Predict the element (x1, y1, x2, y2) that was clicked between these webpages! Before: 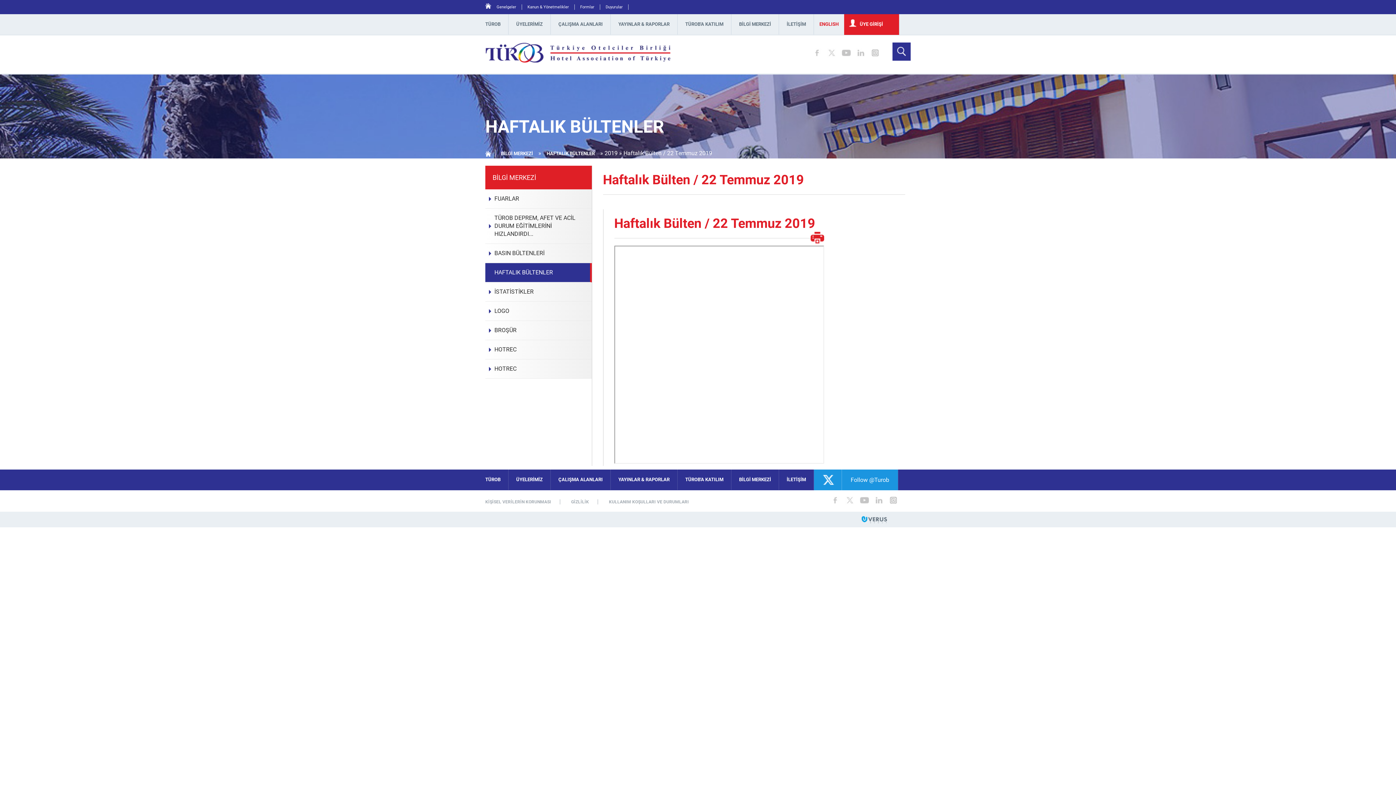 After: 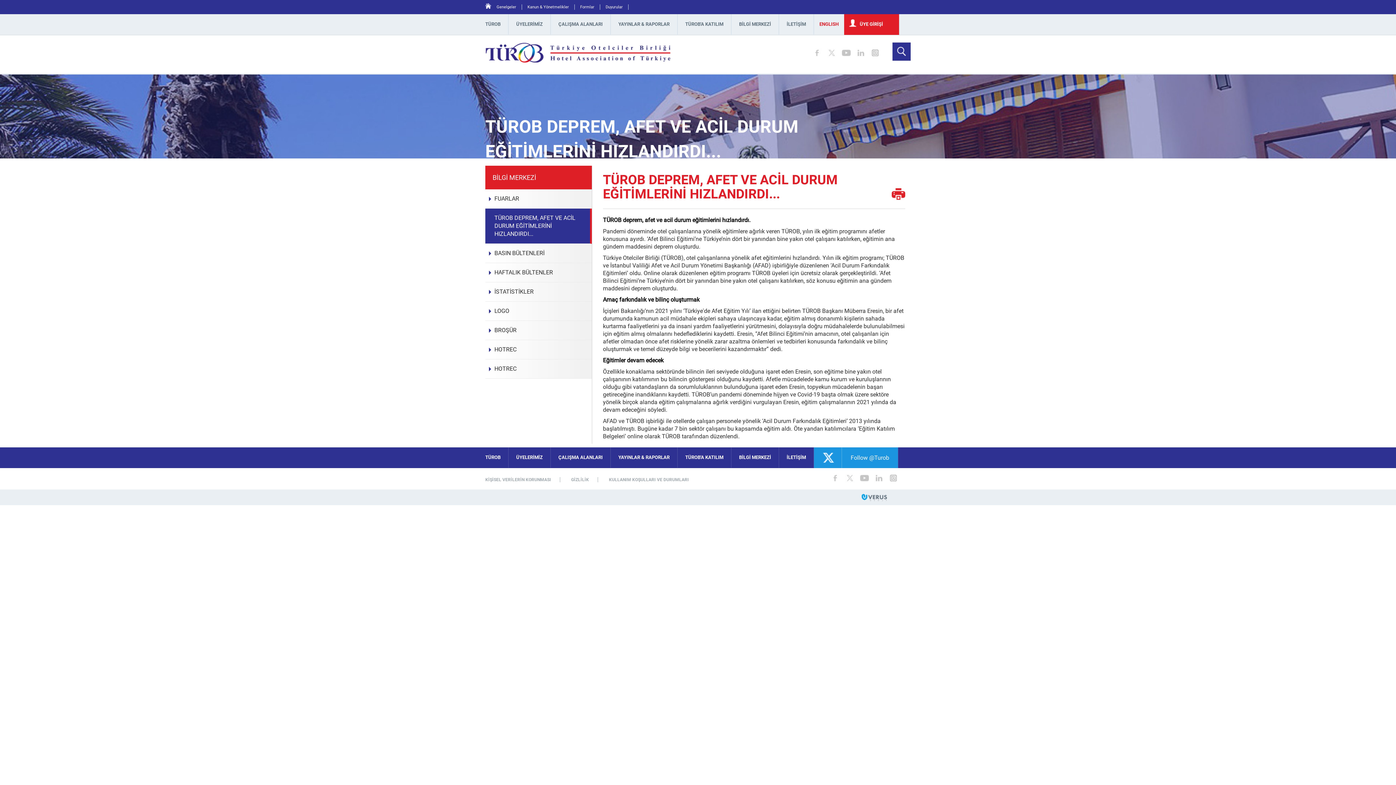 Action: label: TÜROB DEPREM, AFET VE ACİL DURUM EĞİTİMLERİNİ HIZLANDIRDI... bbox: (485, 208, 591, 244)